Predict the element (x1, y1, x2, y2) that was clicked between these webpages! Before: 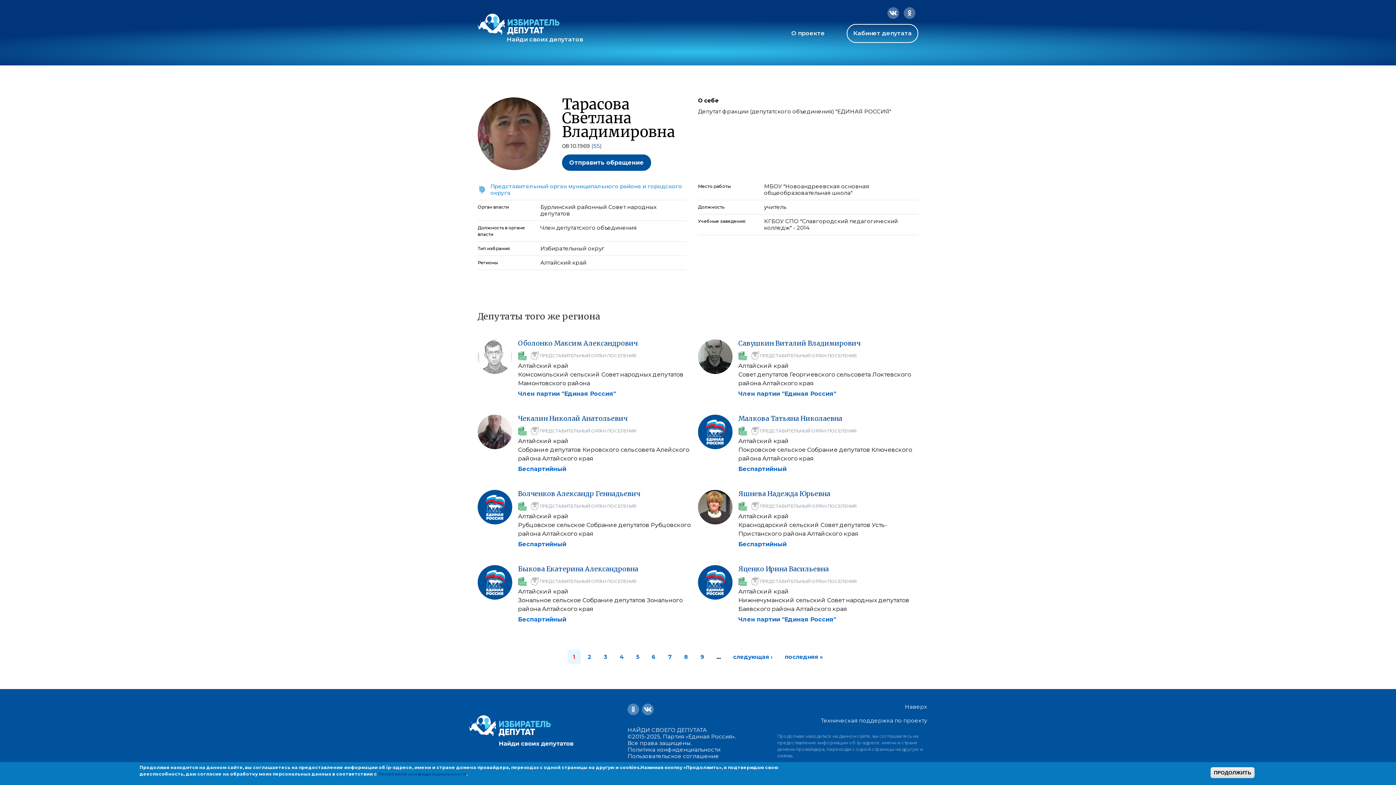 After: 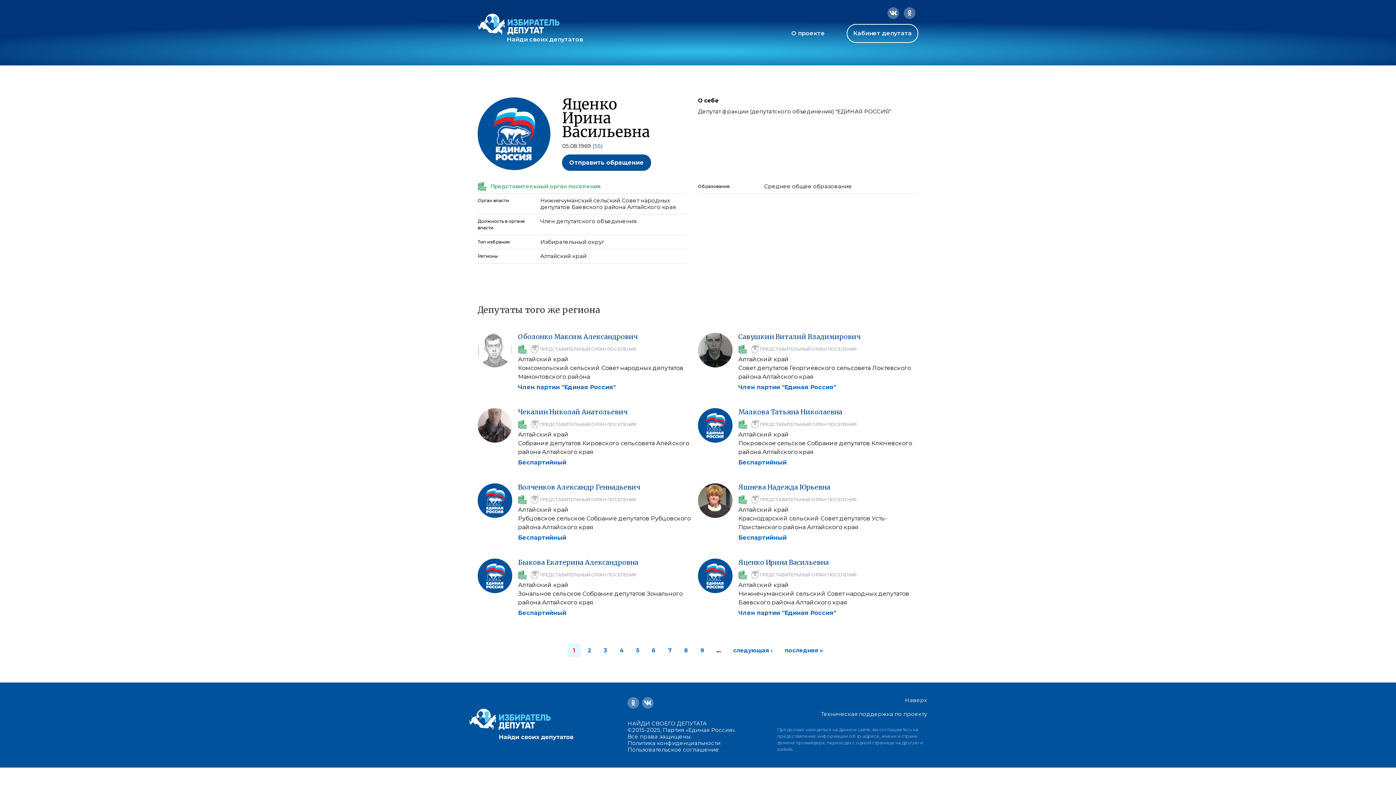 Action: bbox: (738, 565, 829, 573) label: Яценко Ирина Васильевна